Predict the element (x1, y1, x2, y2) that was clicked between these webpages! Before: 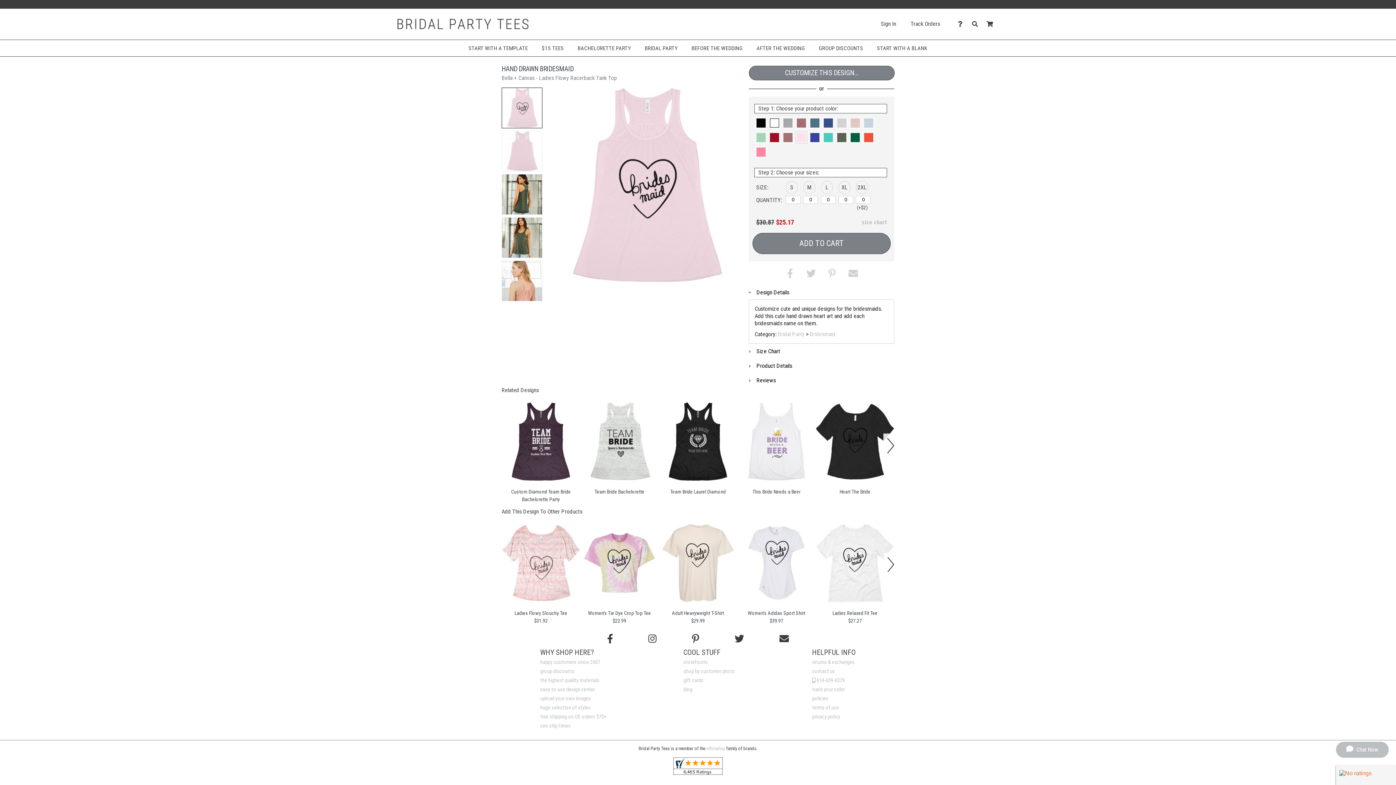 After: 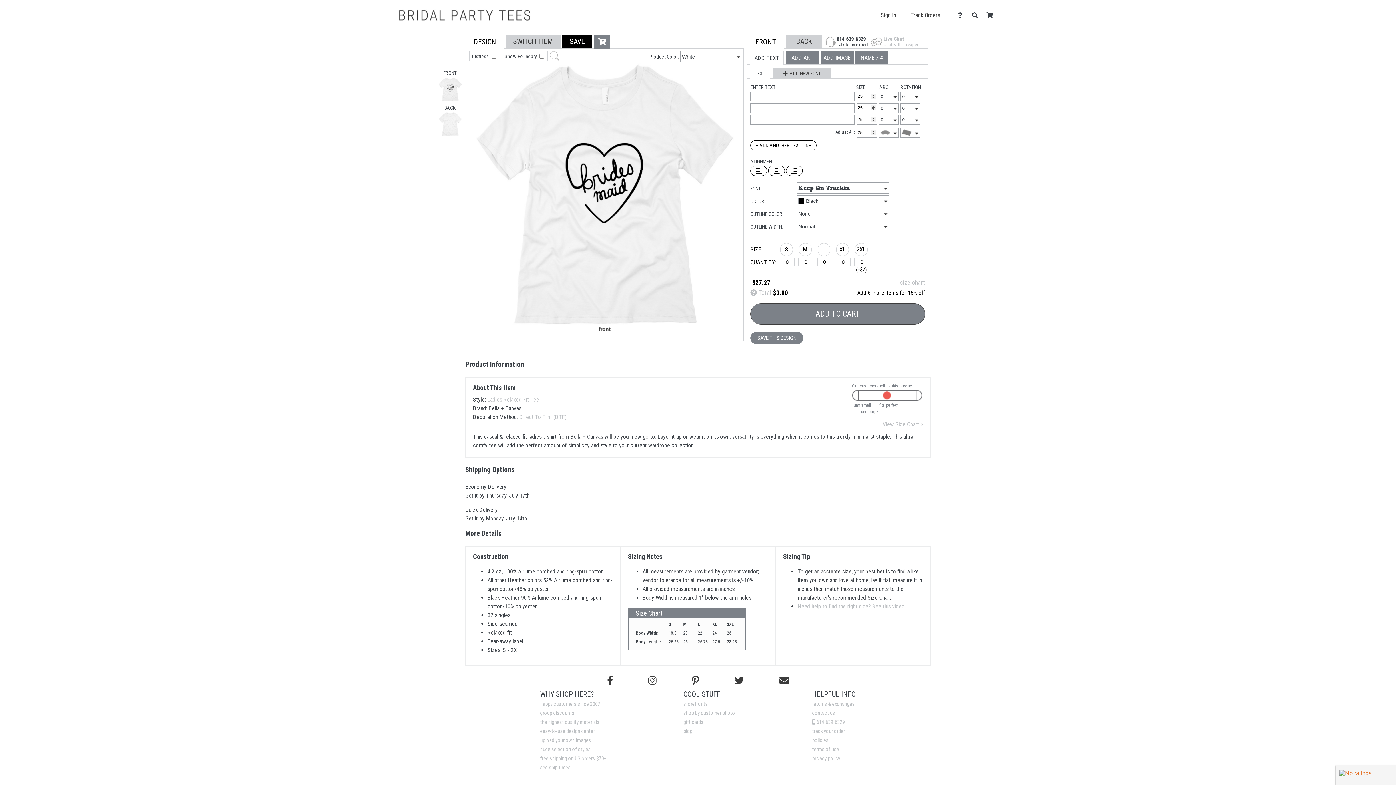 Action: bbox: (816, 523, 894, 602)